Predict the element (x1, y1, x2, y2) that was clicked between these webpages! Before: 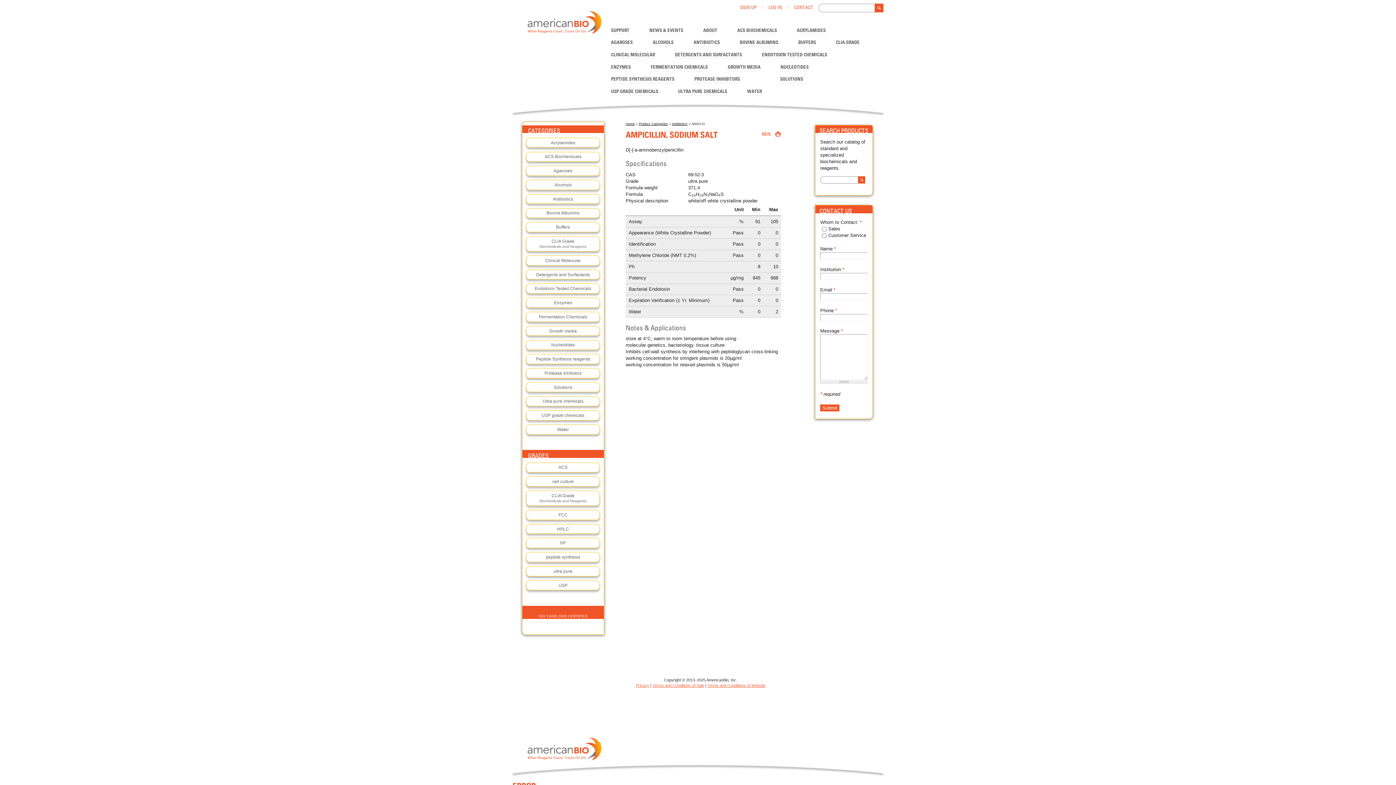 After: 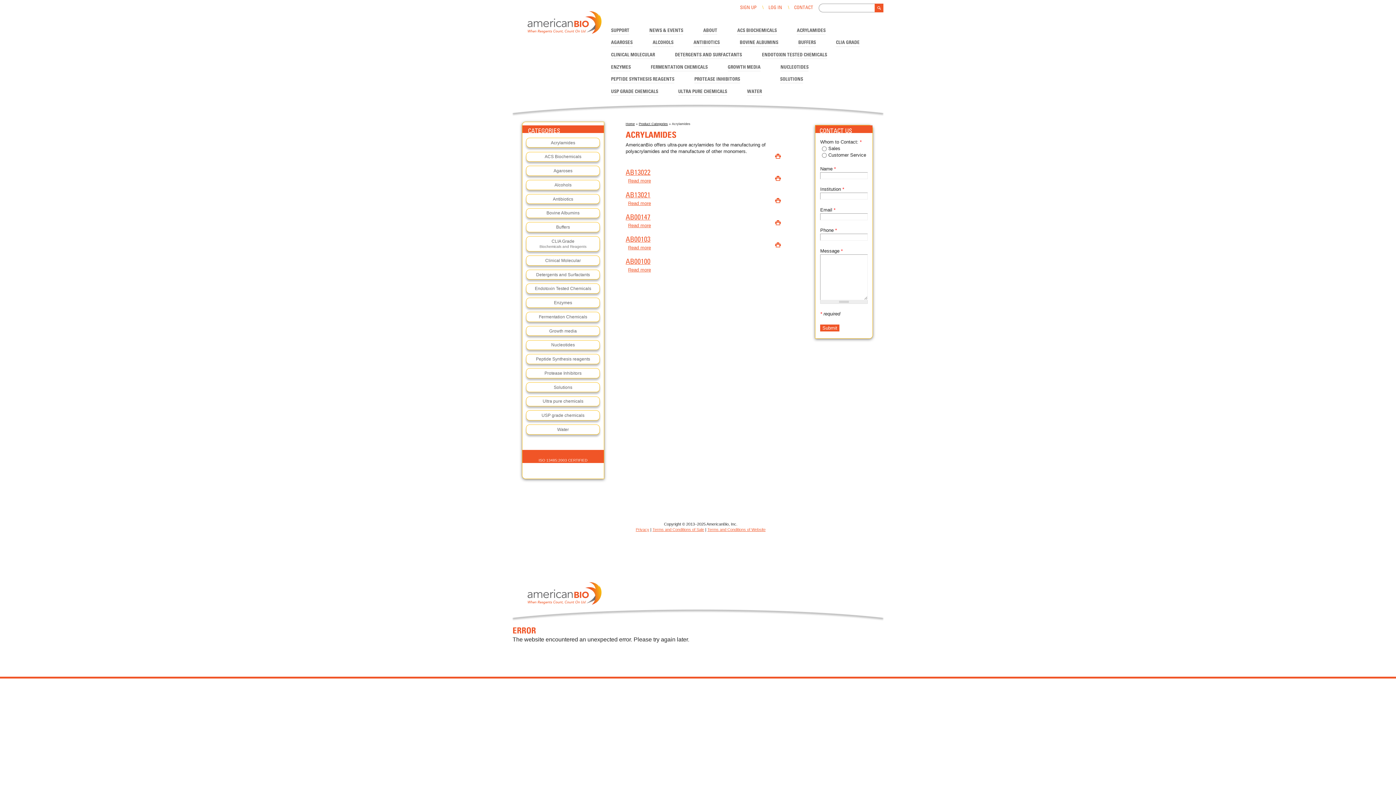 Action: bbox: (797, 28, 825, 34) label: ACRYLAMIDES